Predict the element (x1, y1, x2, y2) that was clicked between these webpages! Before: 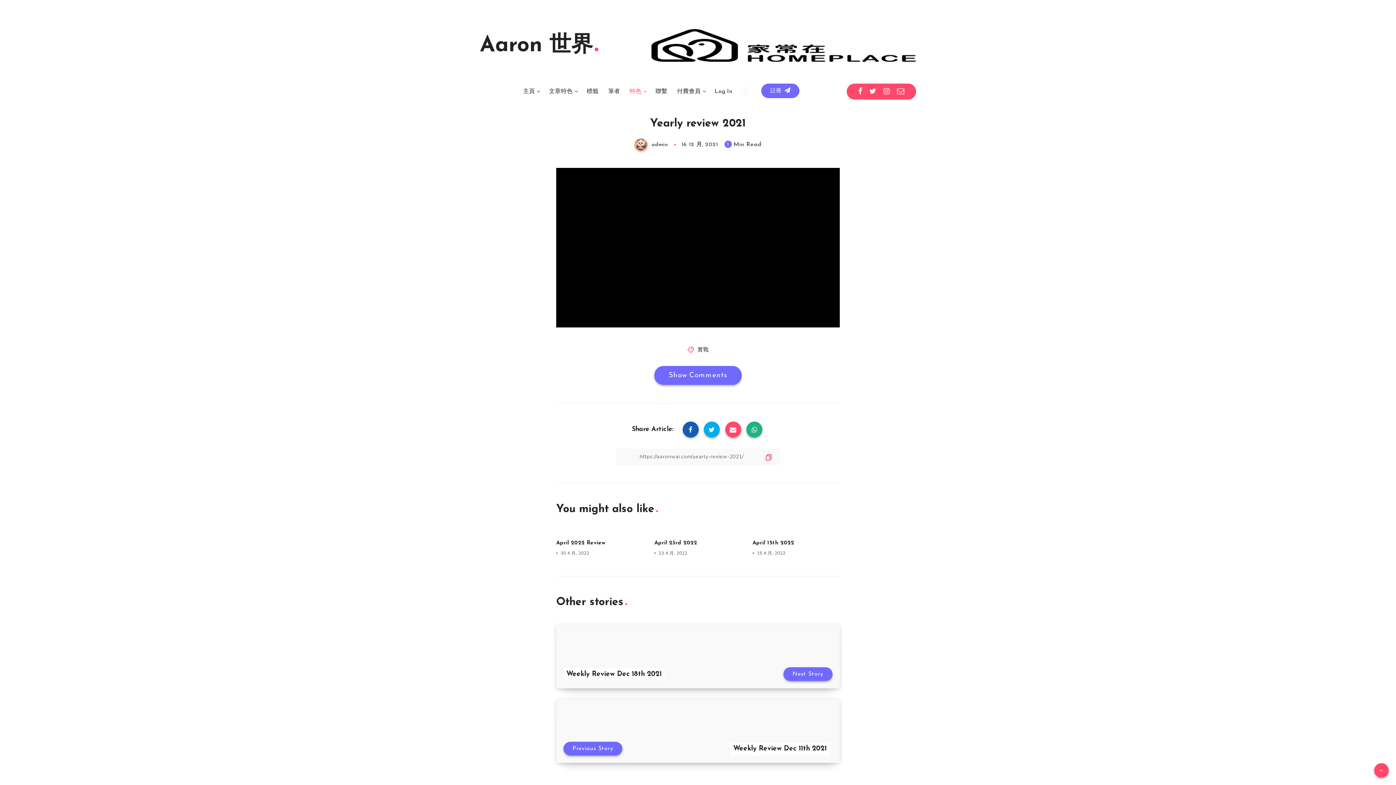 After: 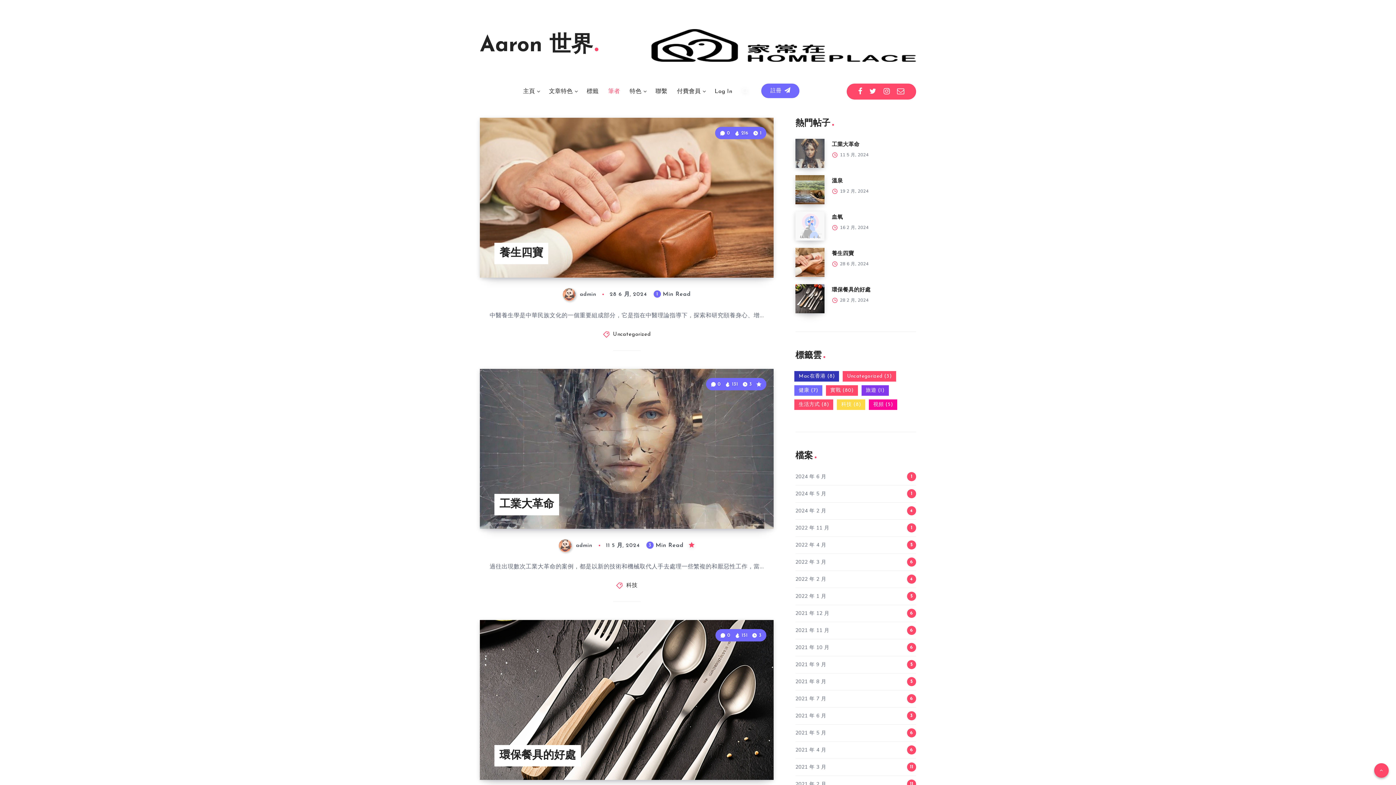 Action: label: 筆者 bbox: (608, 88, 620, 95)